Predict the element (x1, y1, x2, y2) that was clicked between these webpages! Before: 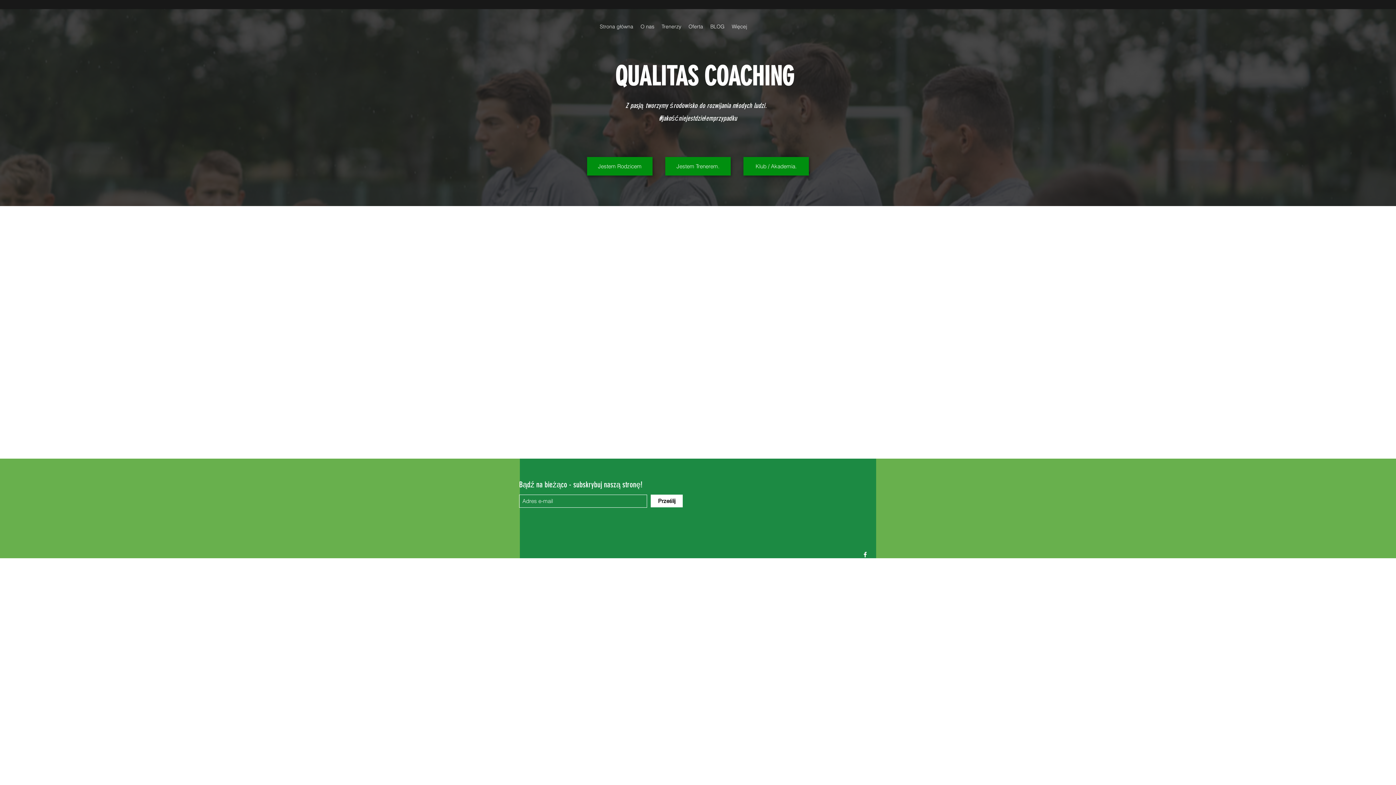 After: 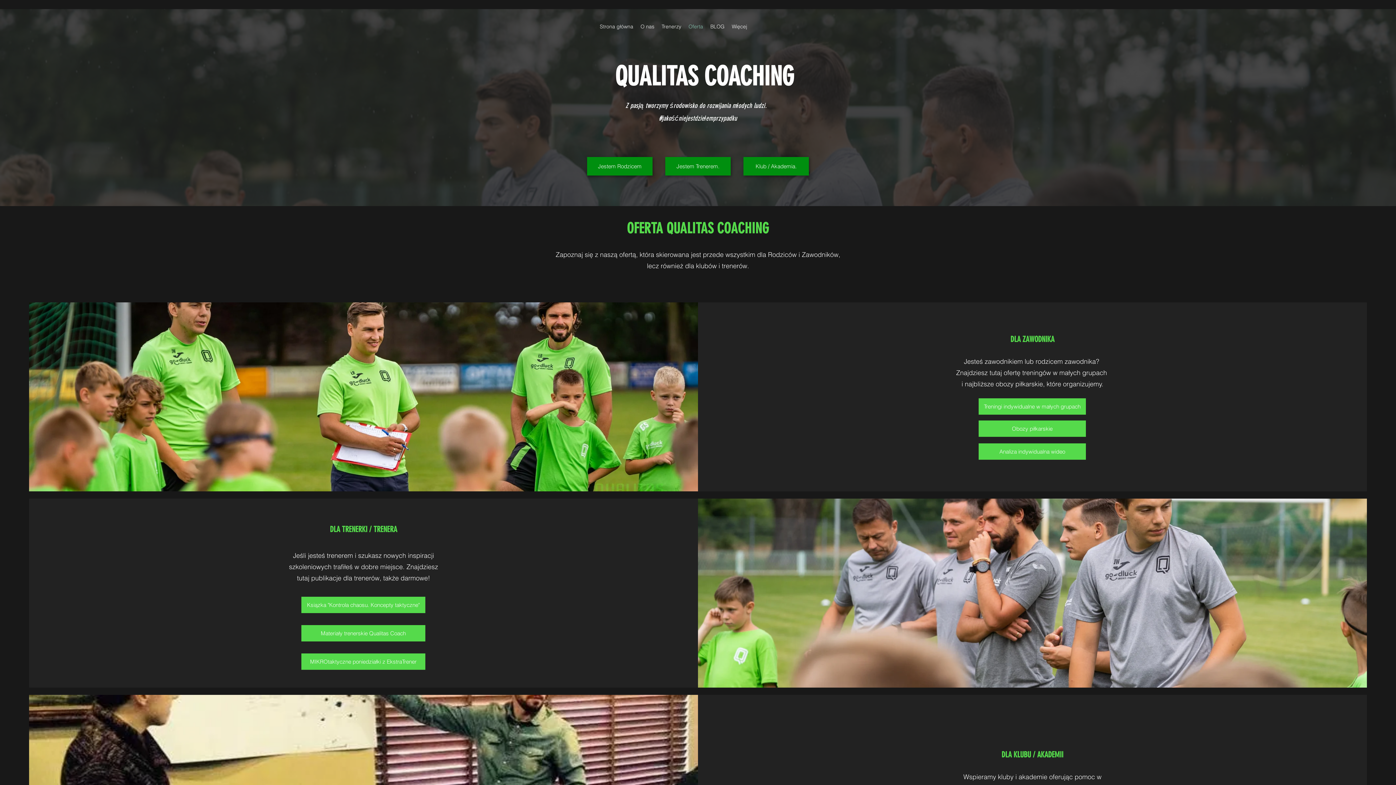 Action: bbox: (743, 157, 809, 175) label: Klub / Akademia.